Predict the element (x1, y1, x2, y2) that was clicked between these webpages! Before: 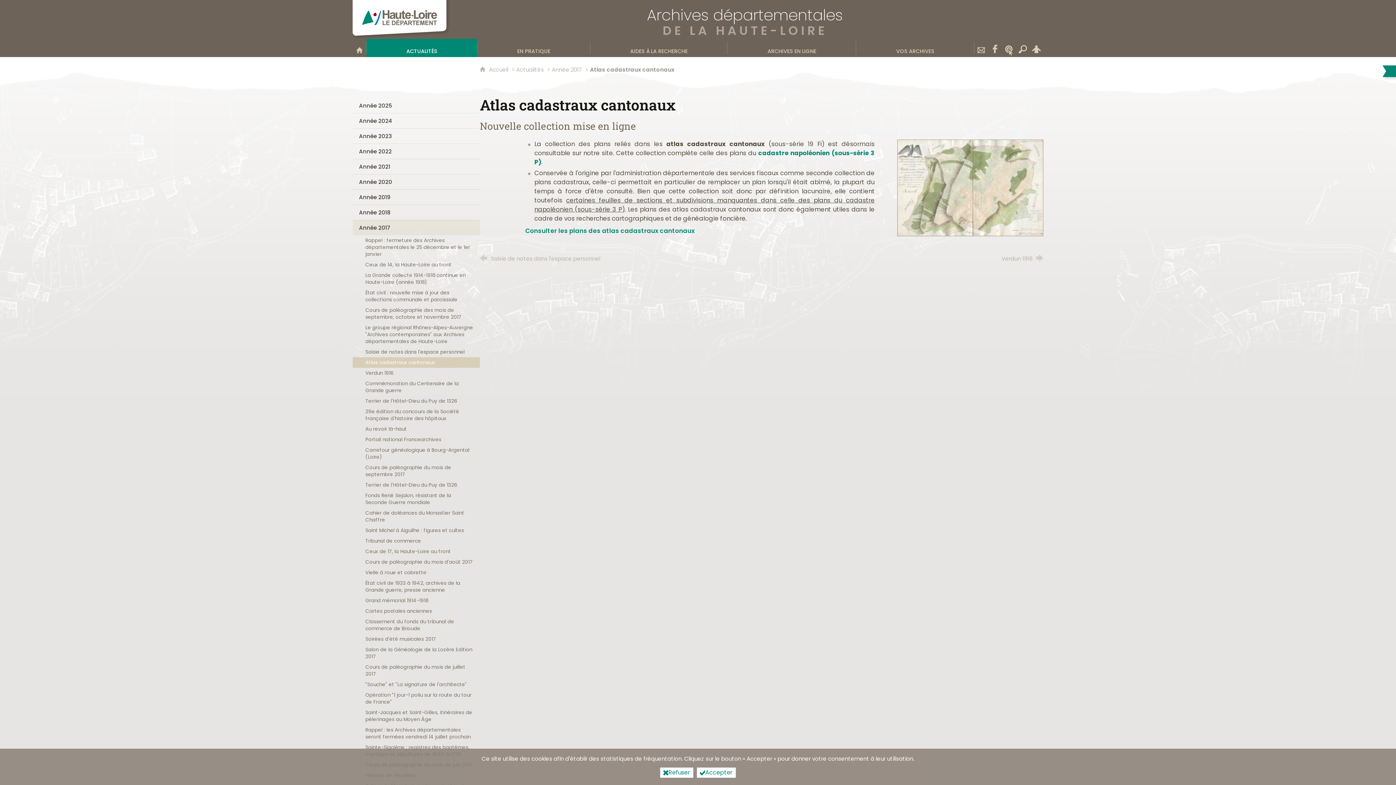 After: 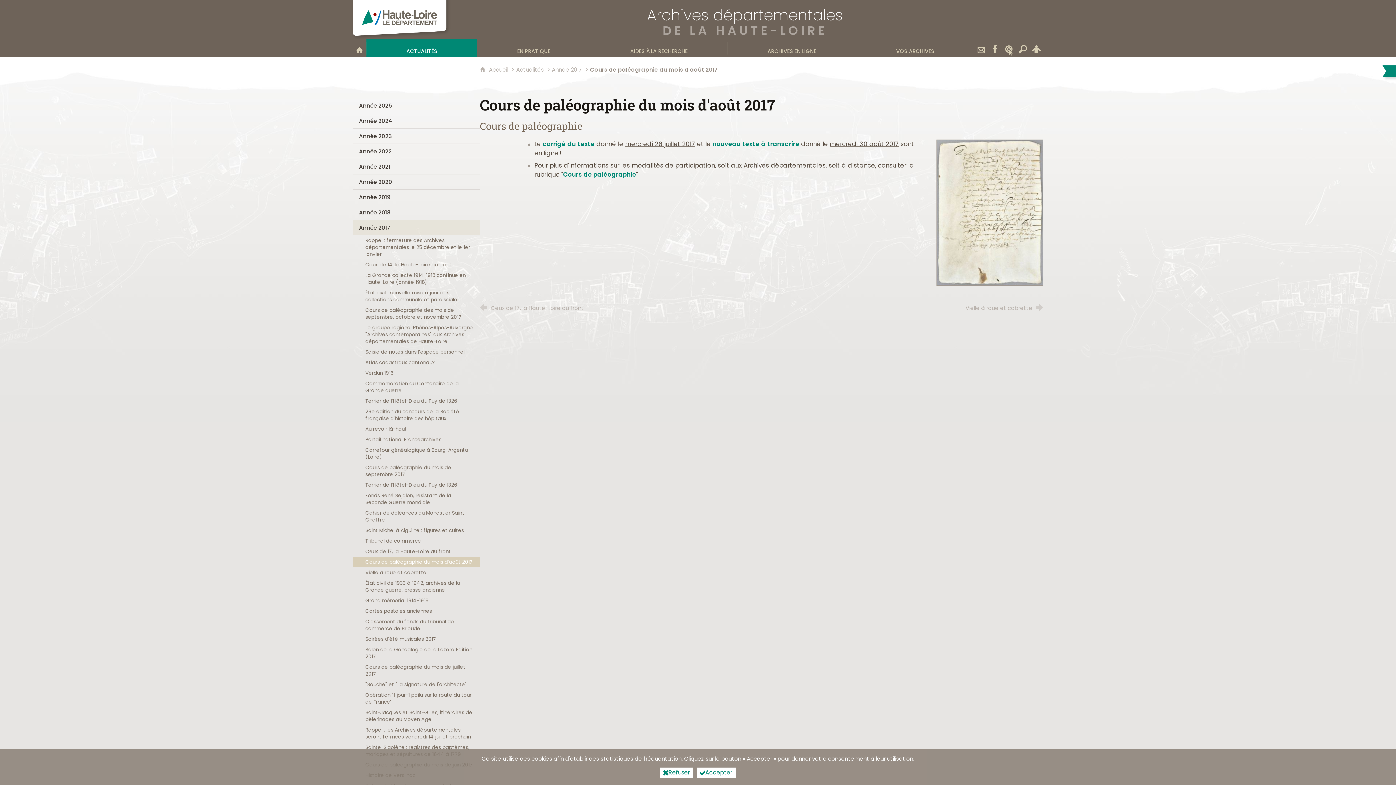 Action: bbox: (352, 557, 480, 567) label: Cours de paléographie du mois d'août 2017